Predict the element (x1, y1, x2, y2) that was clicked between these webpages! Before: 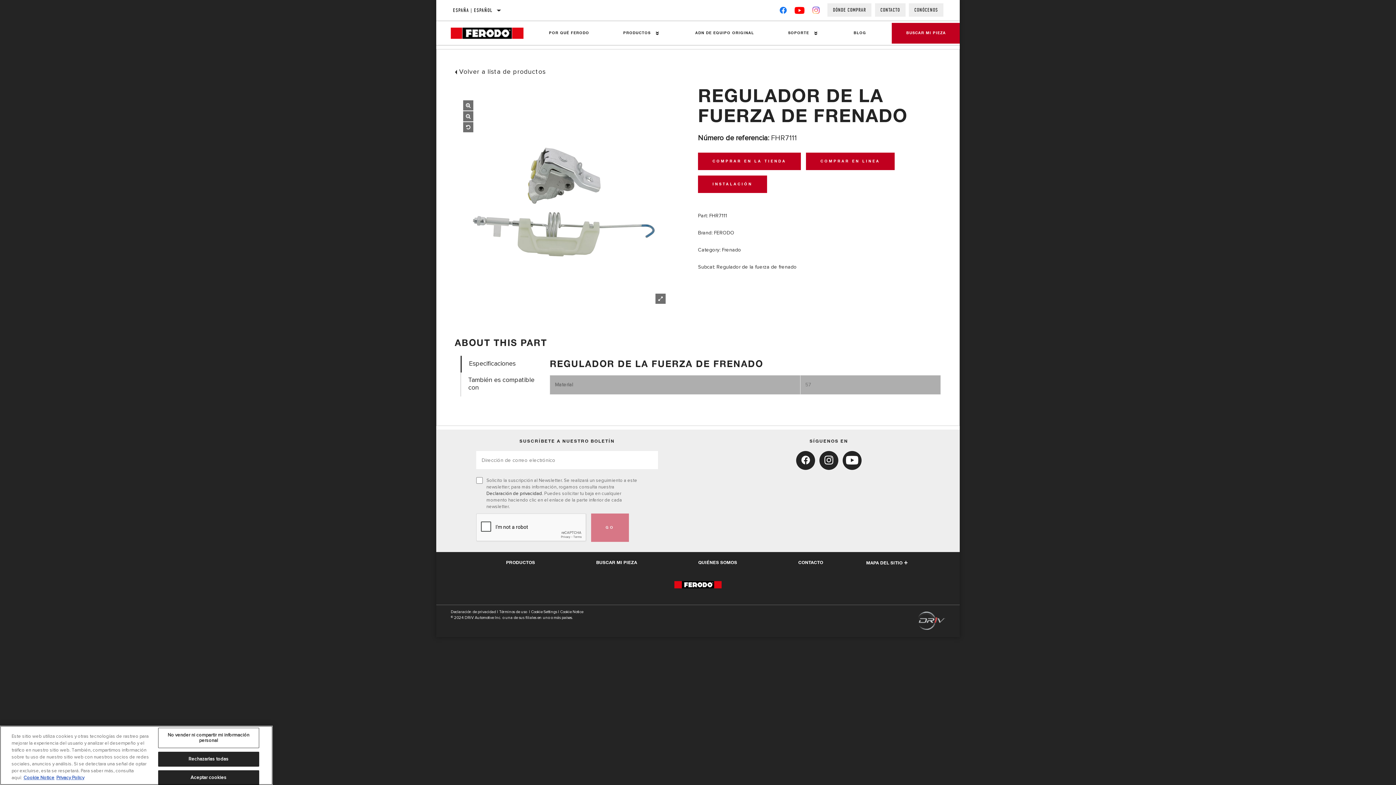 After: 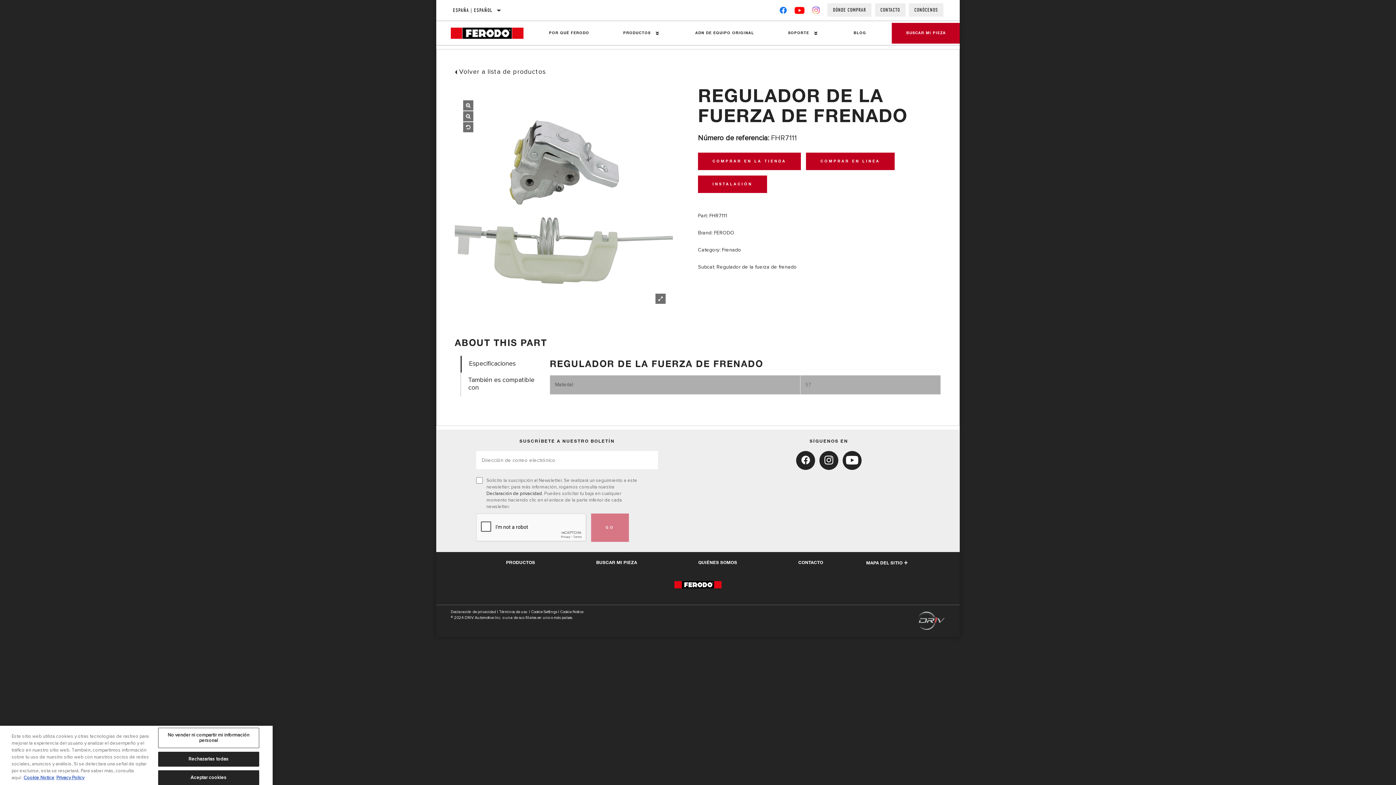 Action: bbox: (454, 93, 673, 311)